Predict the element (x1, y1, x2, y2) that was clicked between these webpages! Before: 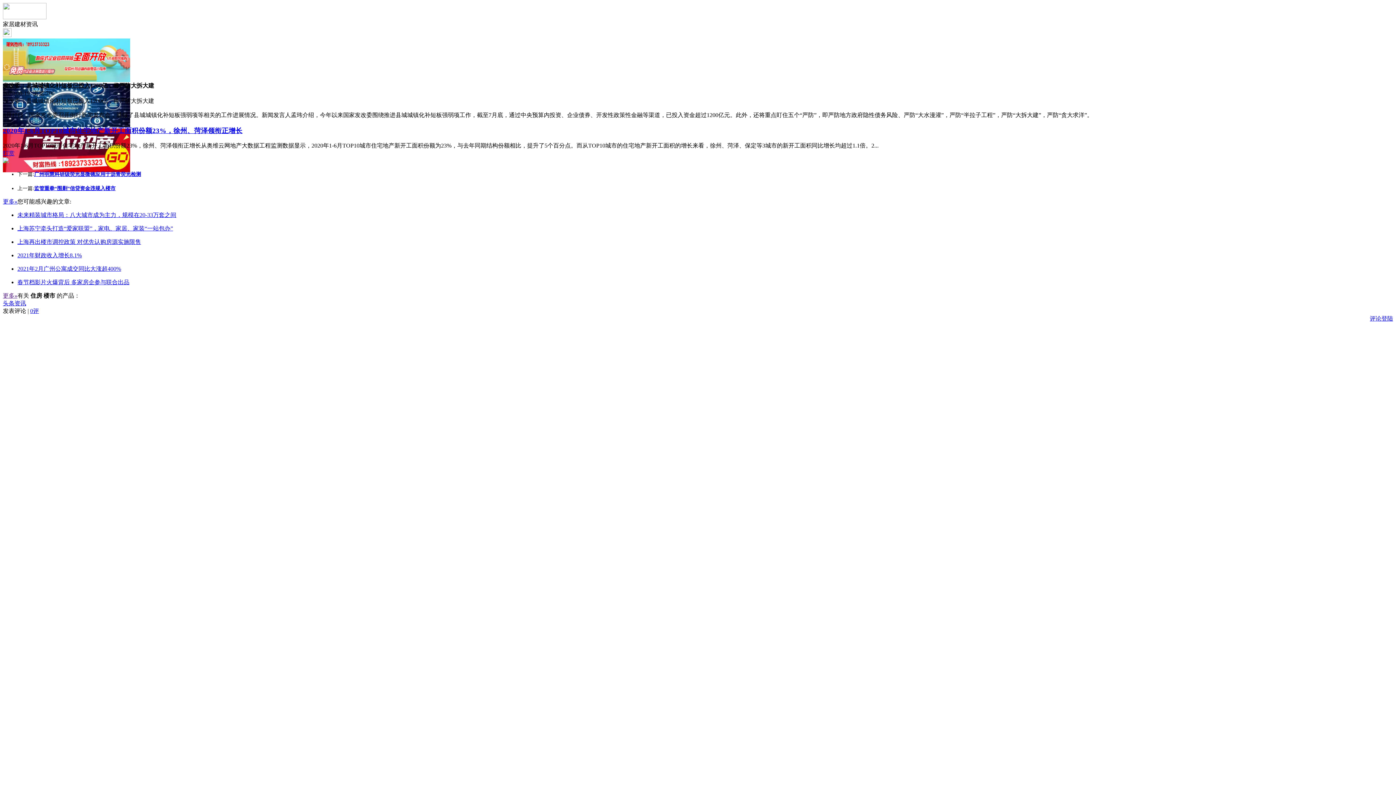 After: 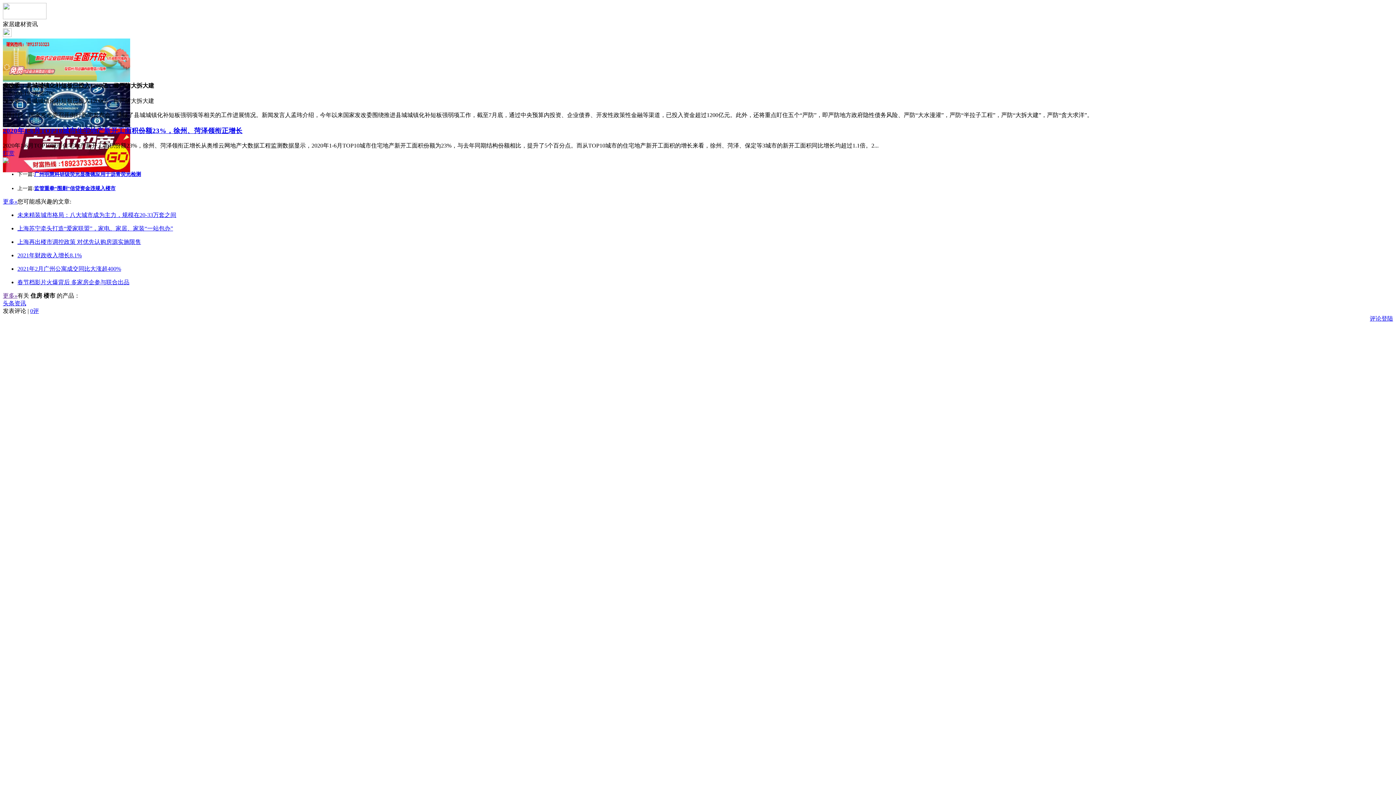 Action: bbox: (2, 122, 130, 128)